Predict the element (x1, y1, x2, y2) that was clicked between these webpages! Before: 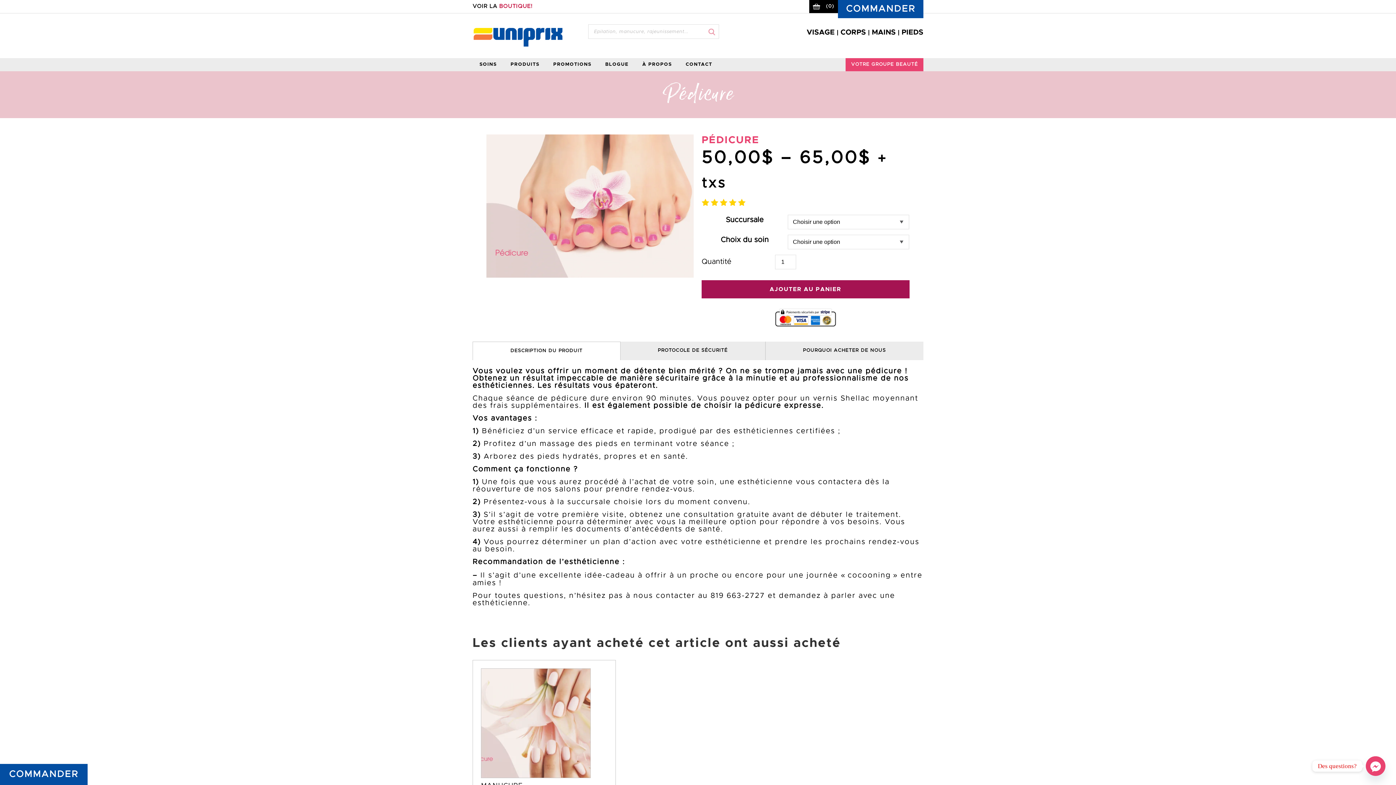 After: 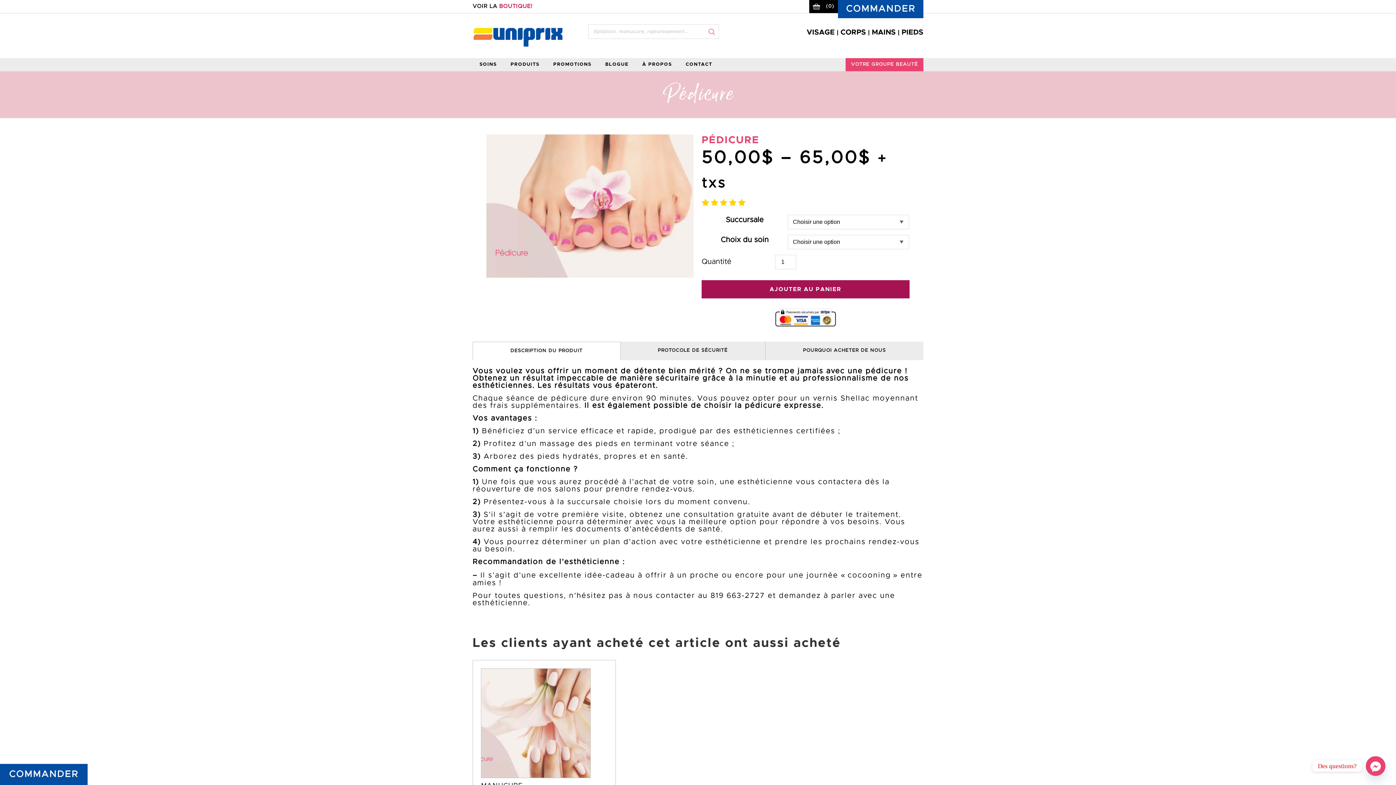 Action: bbox: (704, 24, 719, 38)